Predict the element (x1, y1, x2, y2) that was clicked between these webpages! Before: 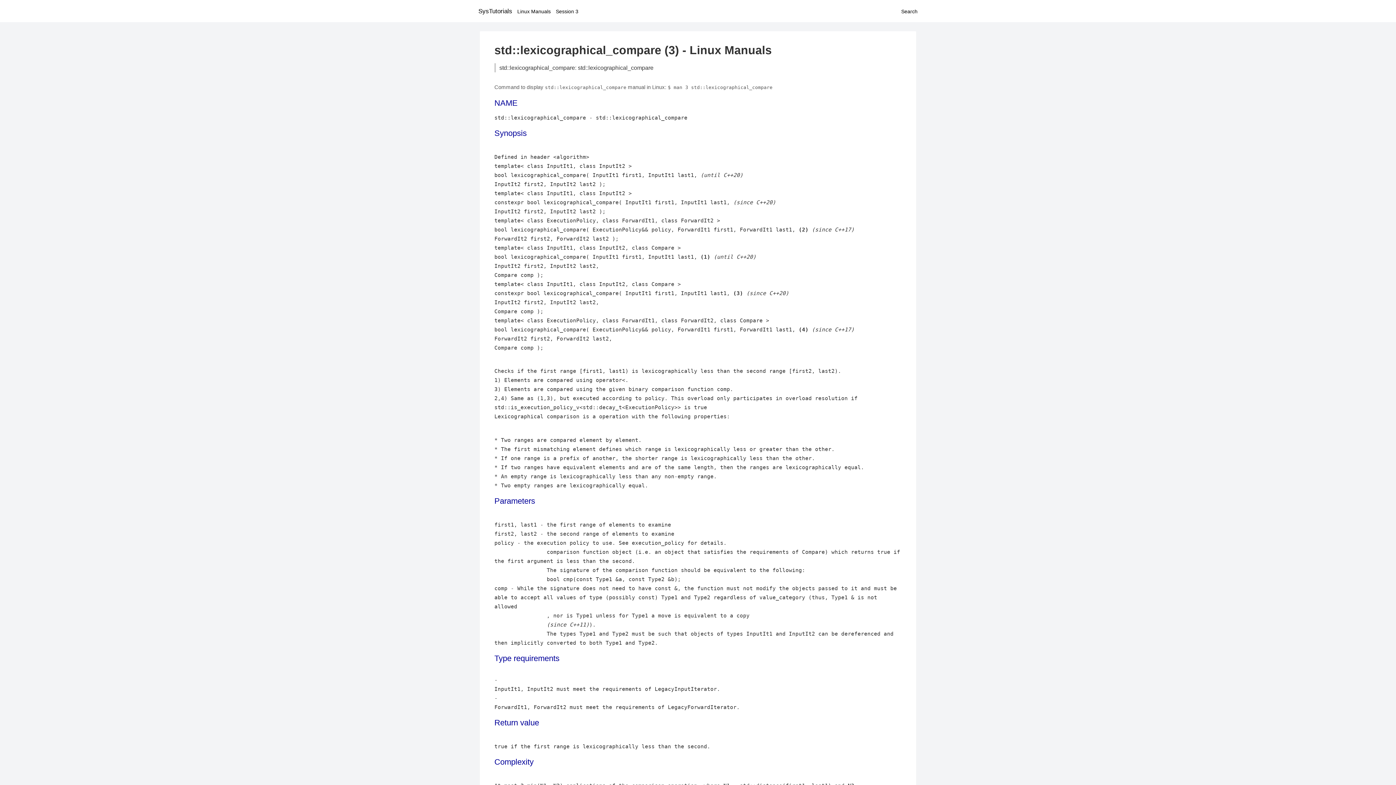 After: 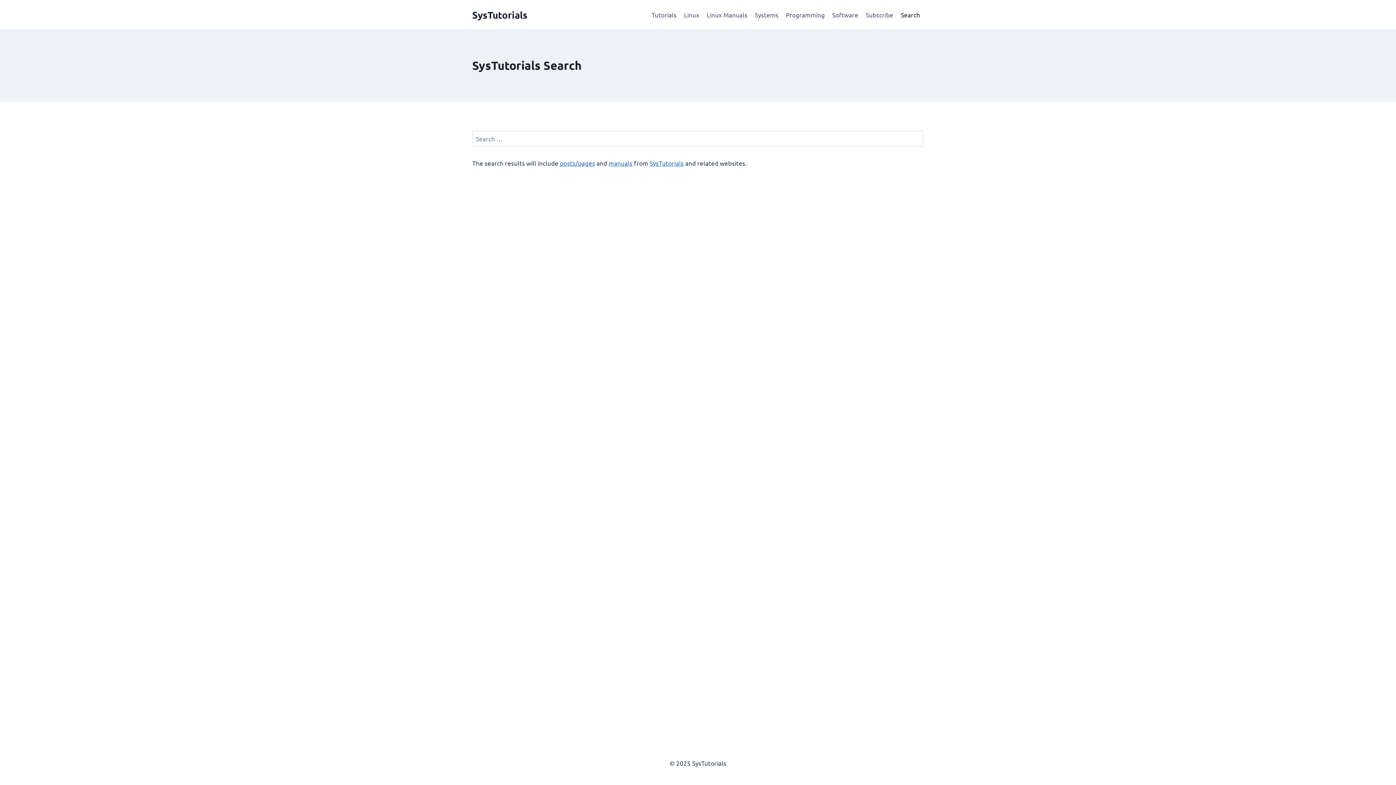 Action: label: Search bbox: (901, 8, 917, 14)